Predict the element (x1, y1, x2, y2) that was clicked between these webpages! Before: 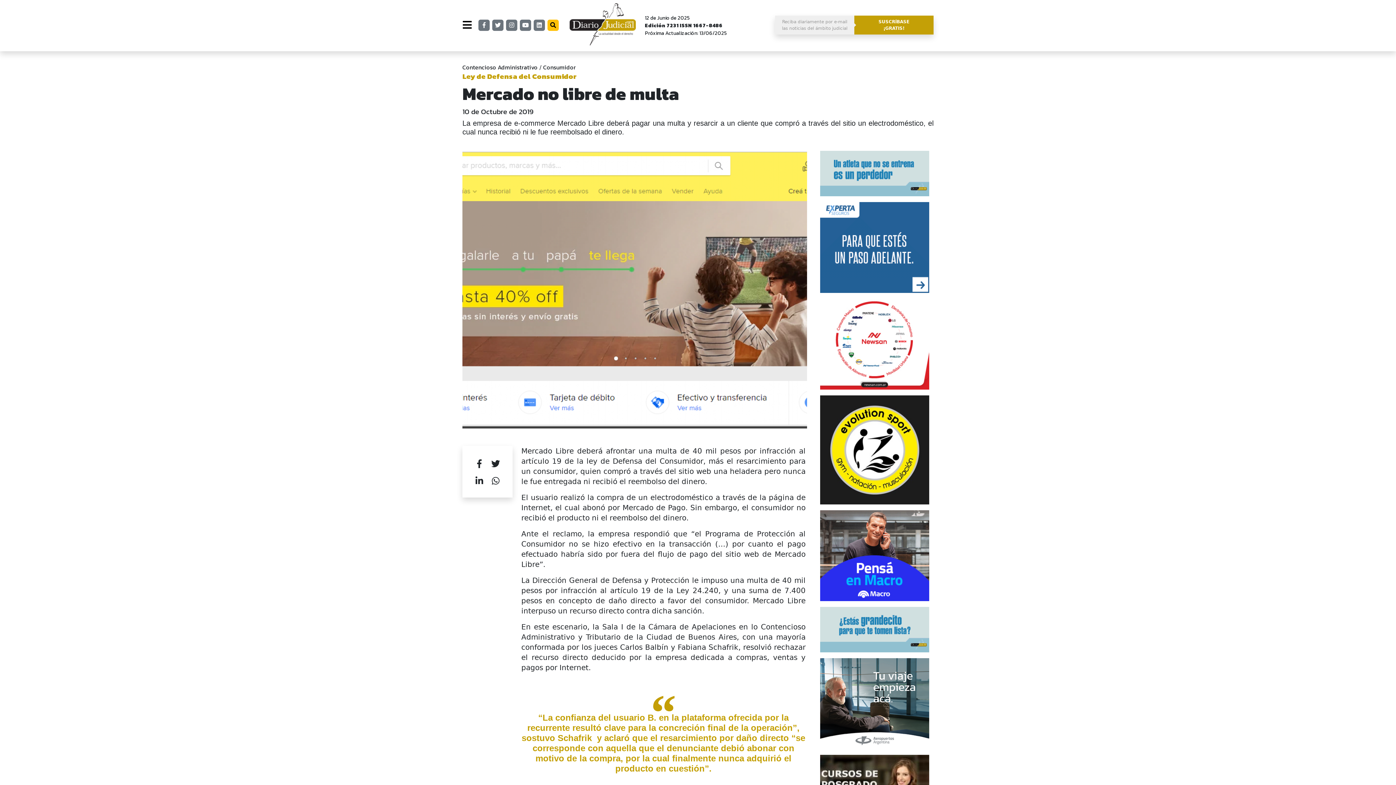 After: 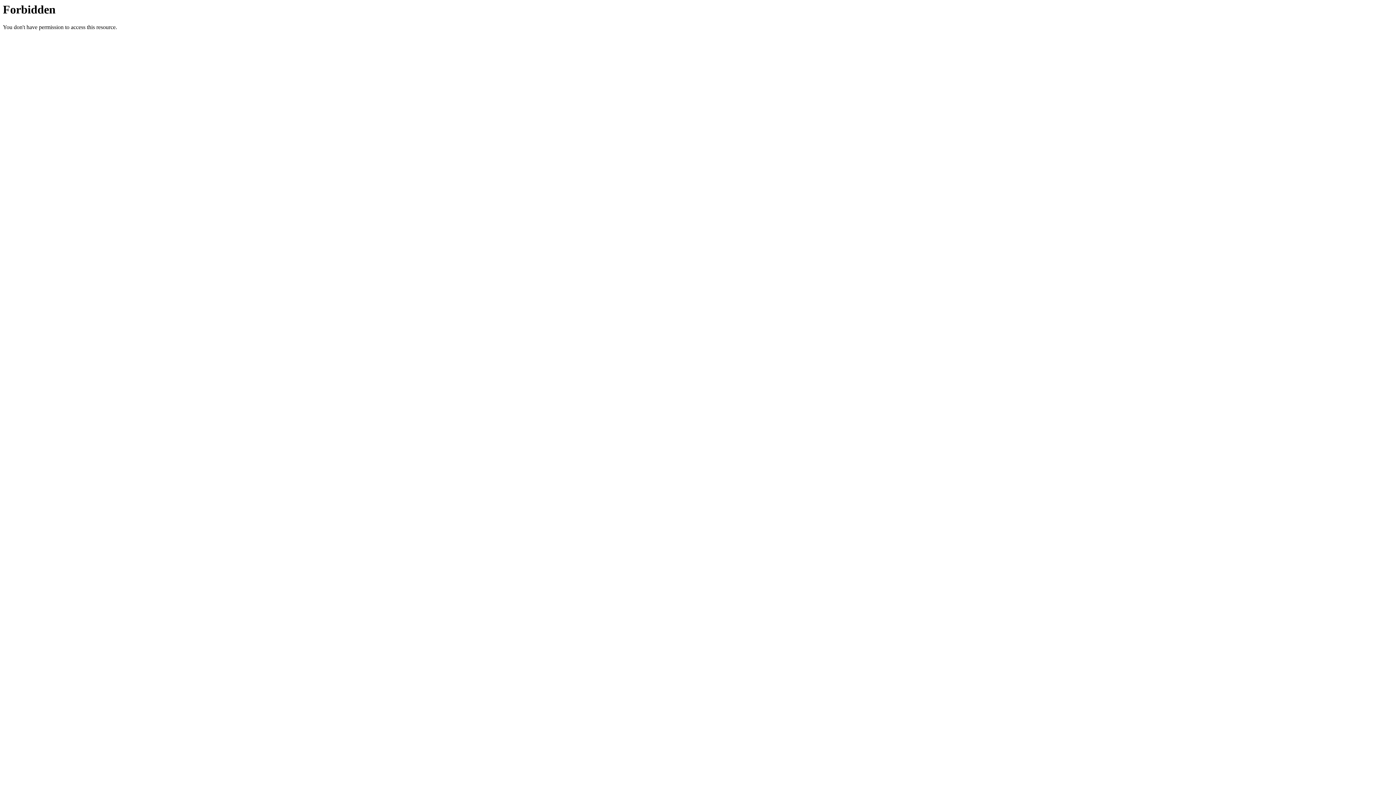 Action: bbox: (820, 607, 929, 652)